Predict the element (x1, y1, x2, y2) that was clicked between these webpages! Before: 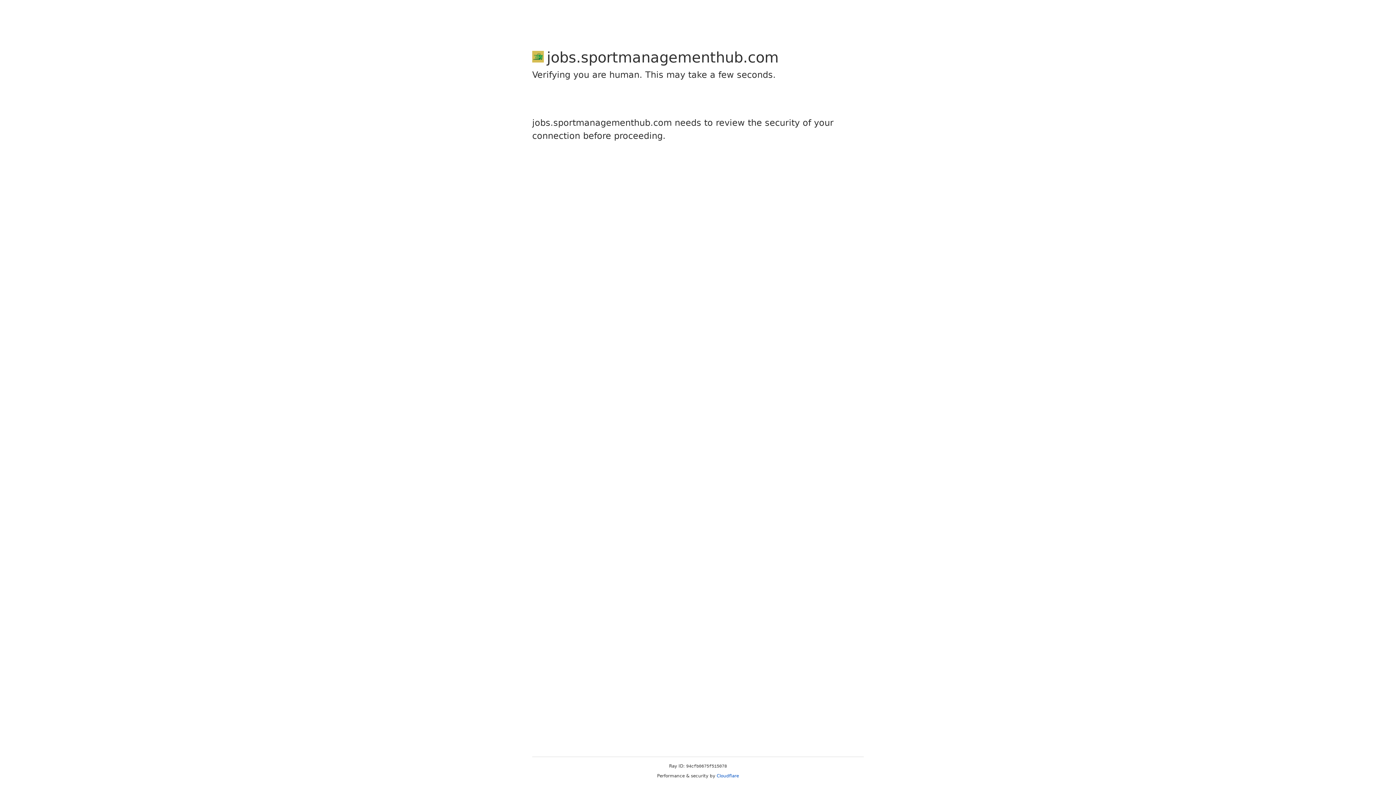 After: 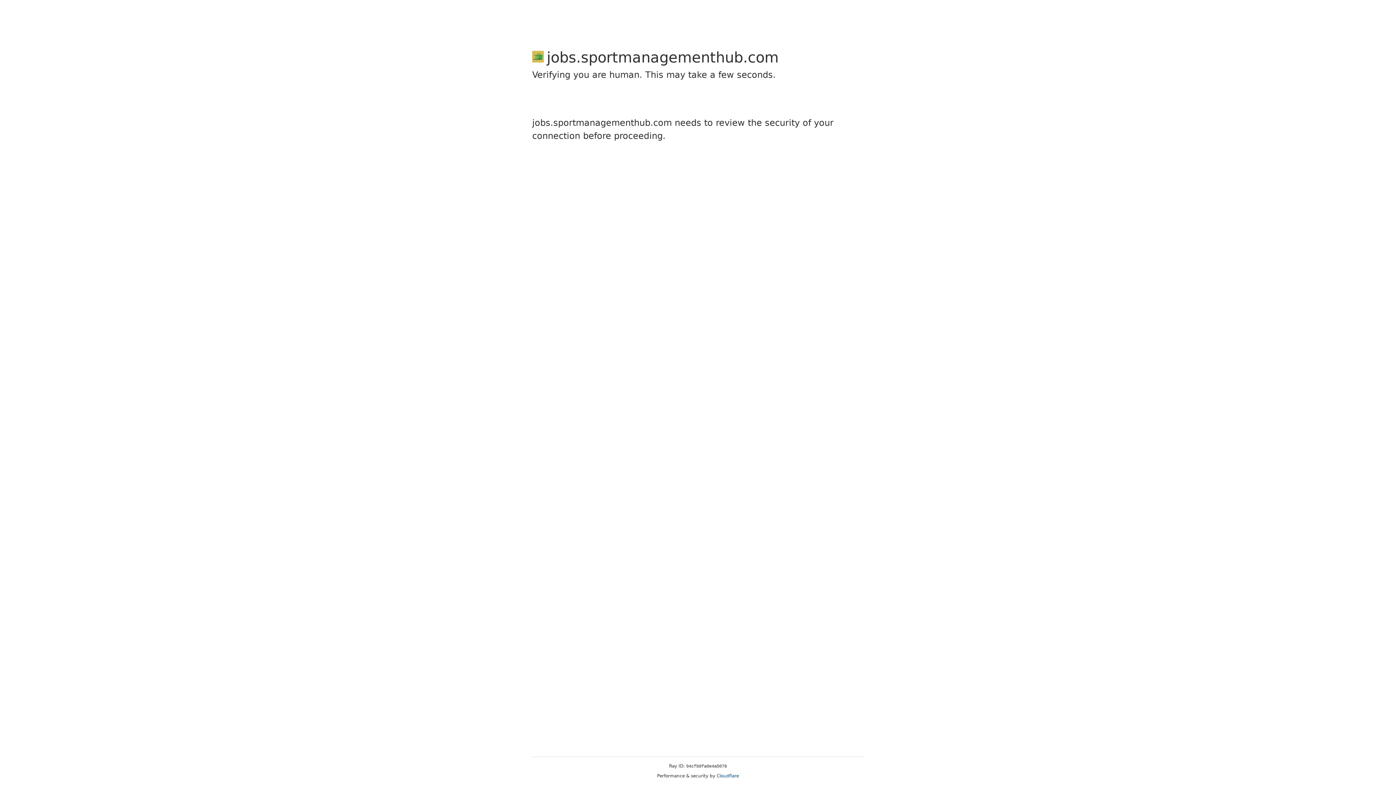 Action: label: Cloudflare bbox: (716, 773, 739, 778)